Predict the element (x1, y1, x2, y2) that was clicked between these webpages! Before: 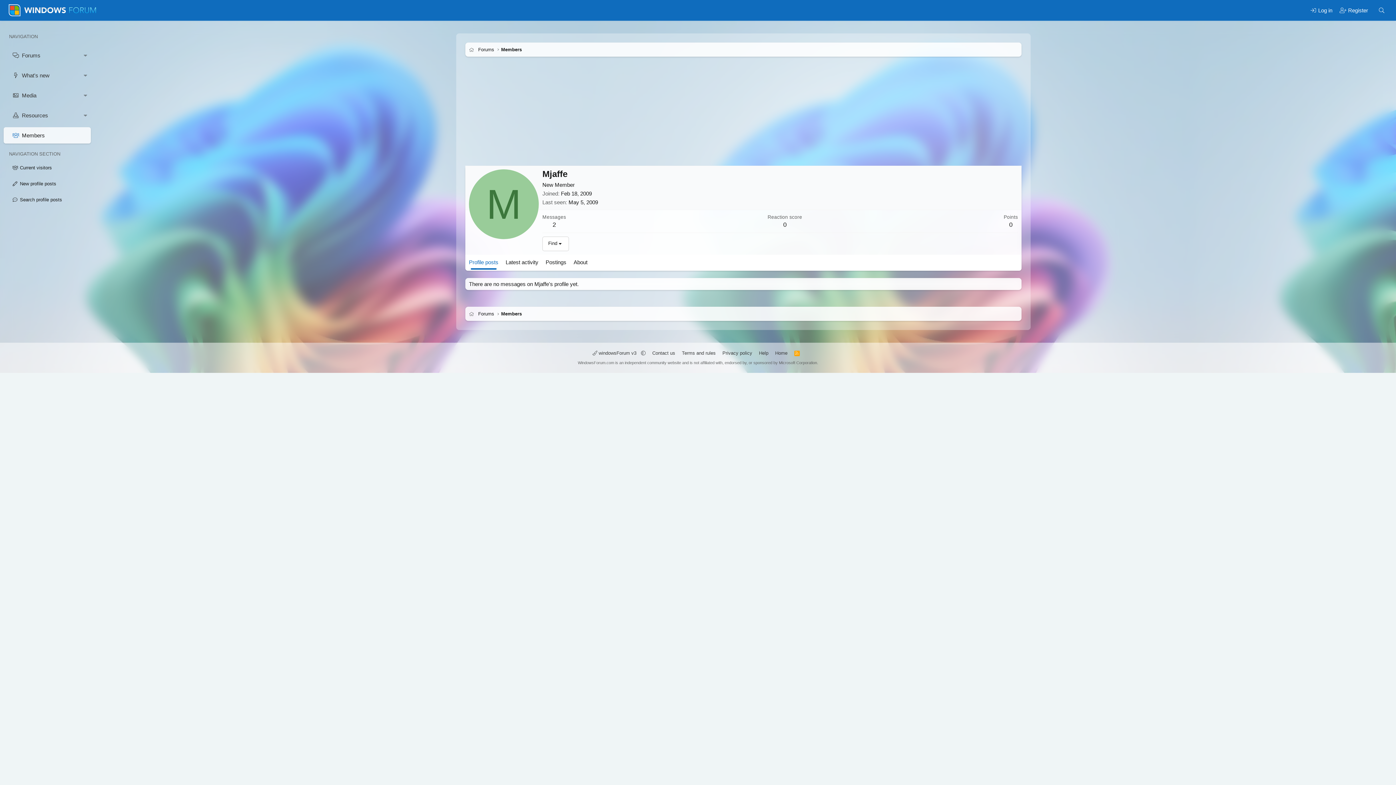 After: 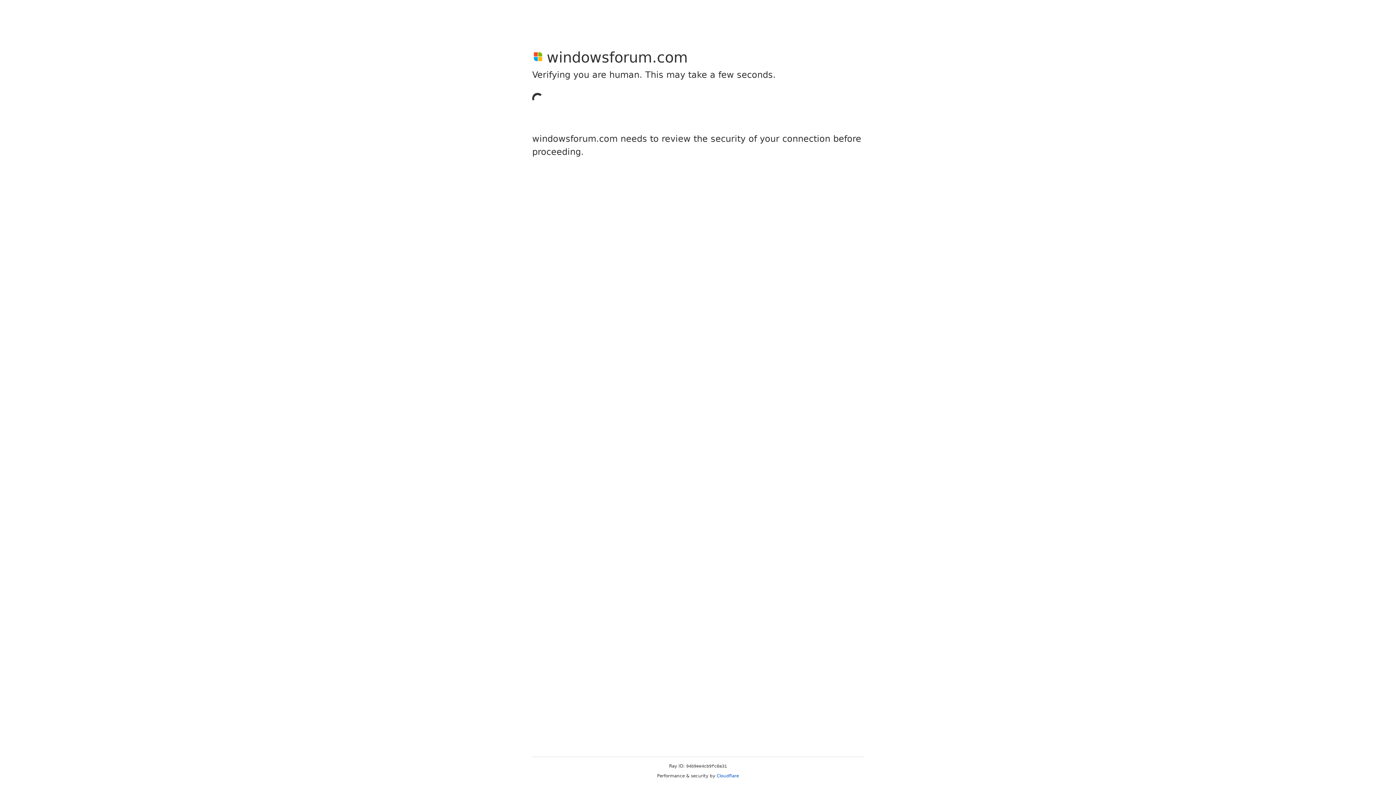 Action: label:  Register bbox: (1336, 2, 1372, 18)